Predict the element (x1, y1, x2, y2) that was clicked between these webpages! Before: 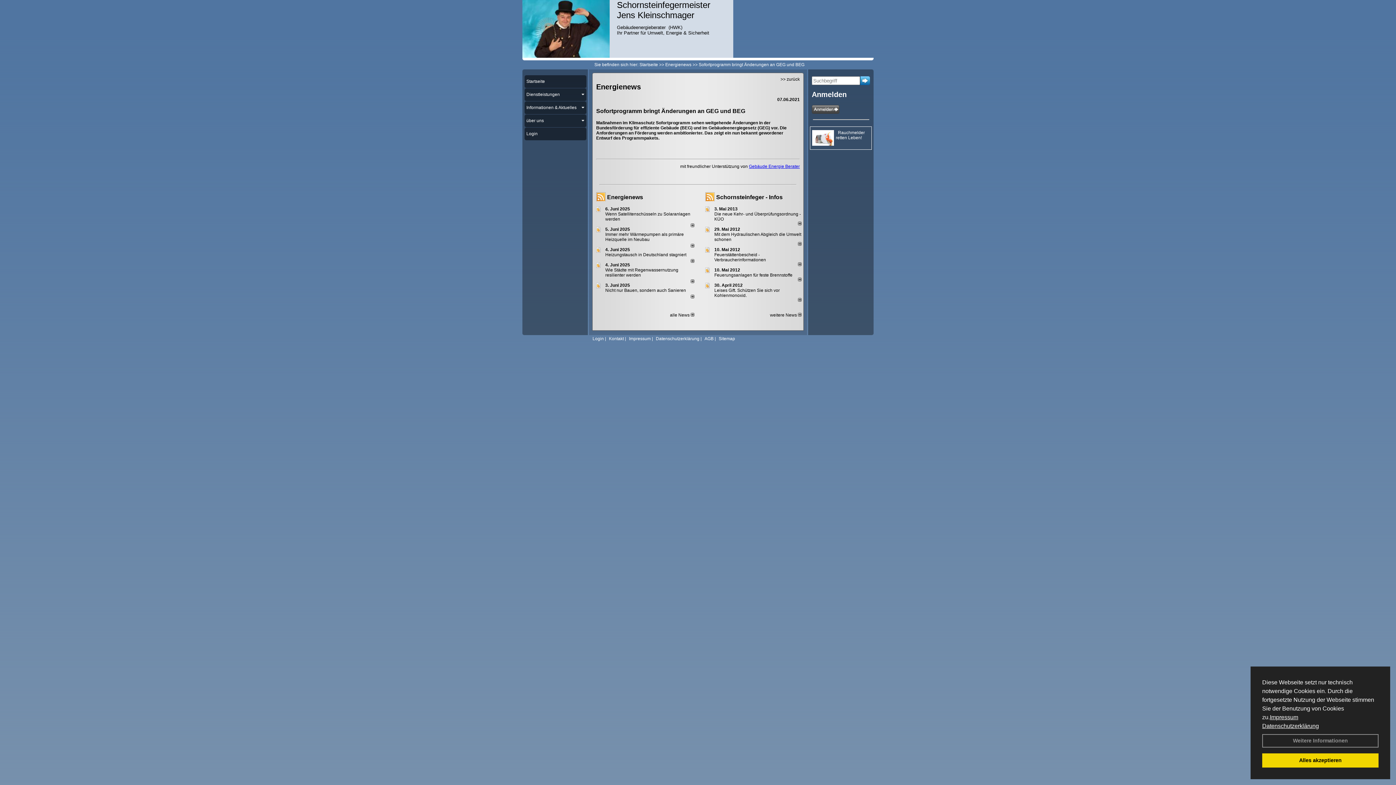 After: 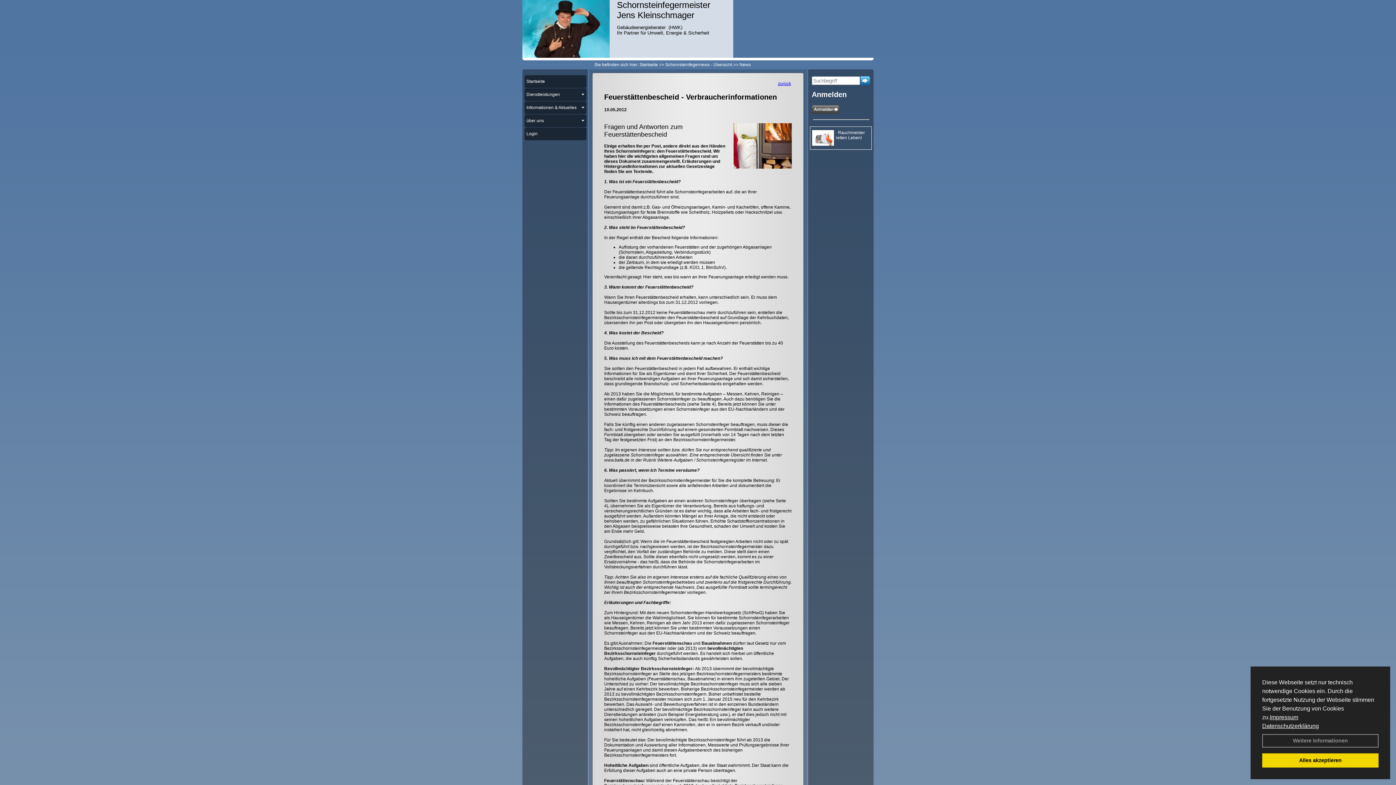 Action: label: Feuerstättenbescheid - Verbraucherinformationen bbox: (714, 252, 766, 262)